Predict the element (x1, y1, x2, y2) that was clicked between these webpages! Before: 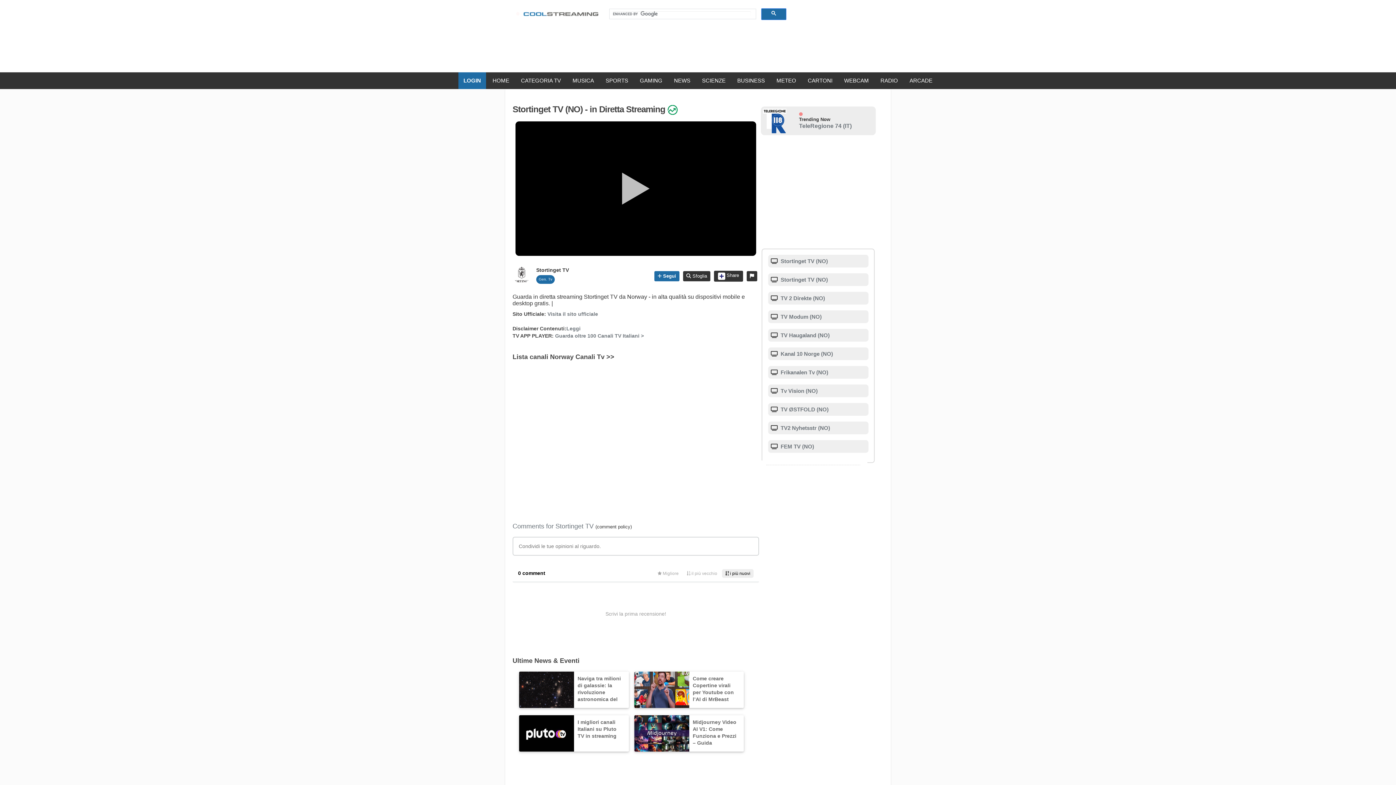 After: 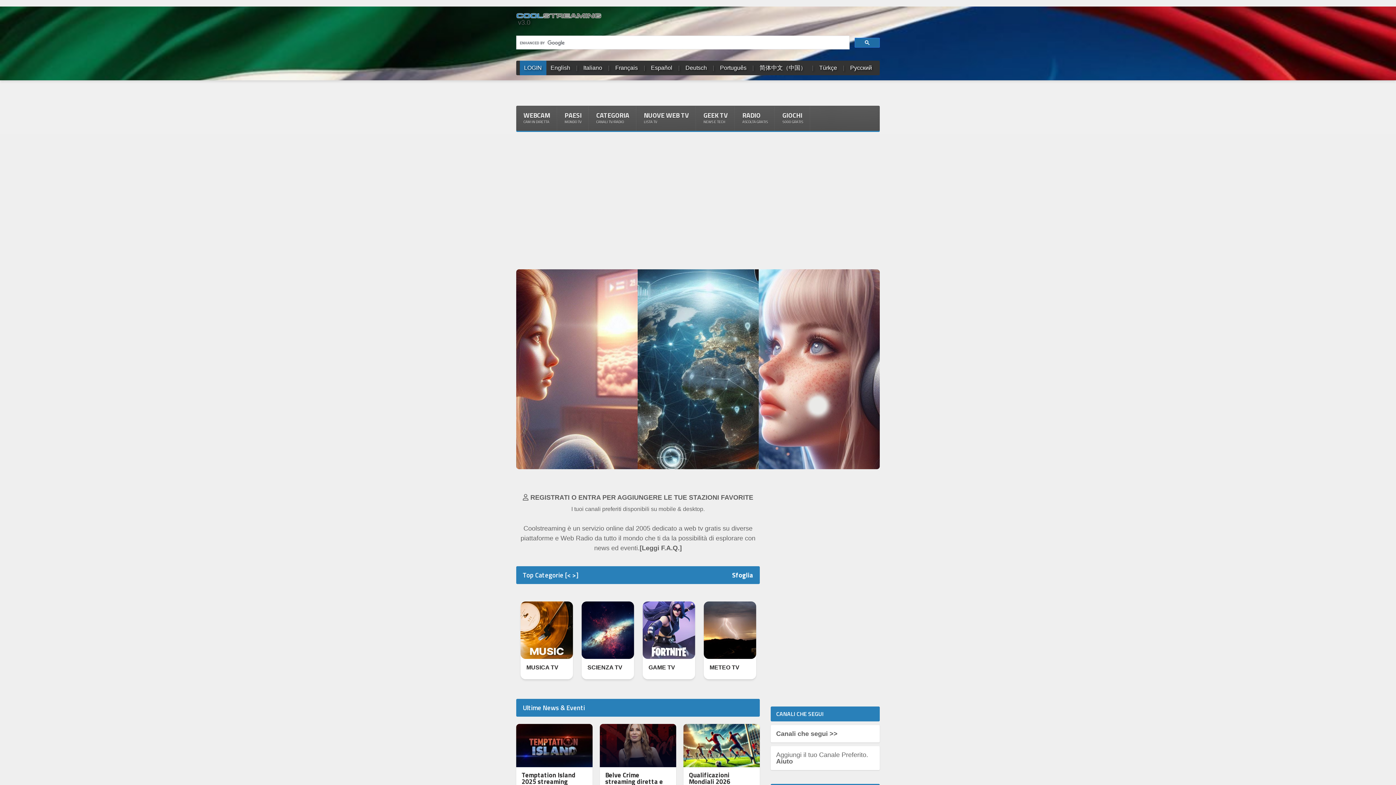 Action: label: HOME bbox: (487, 72, 514, 89)